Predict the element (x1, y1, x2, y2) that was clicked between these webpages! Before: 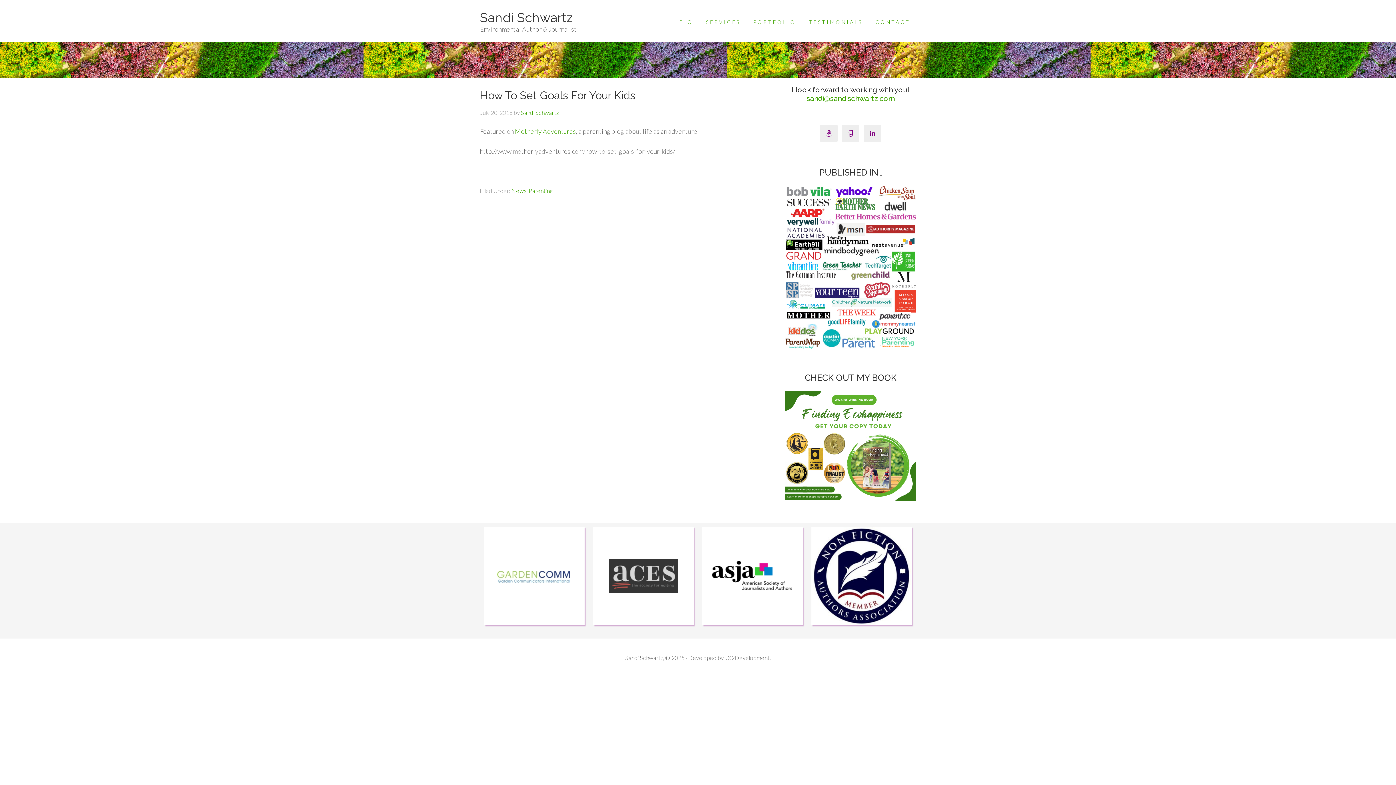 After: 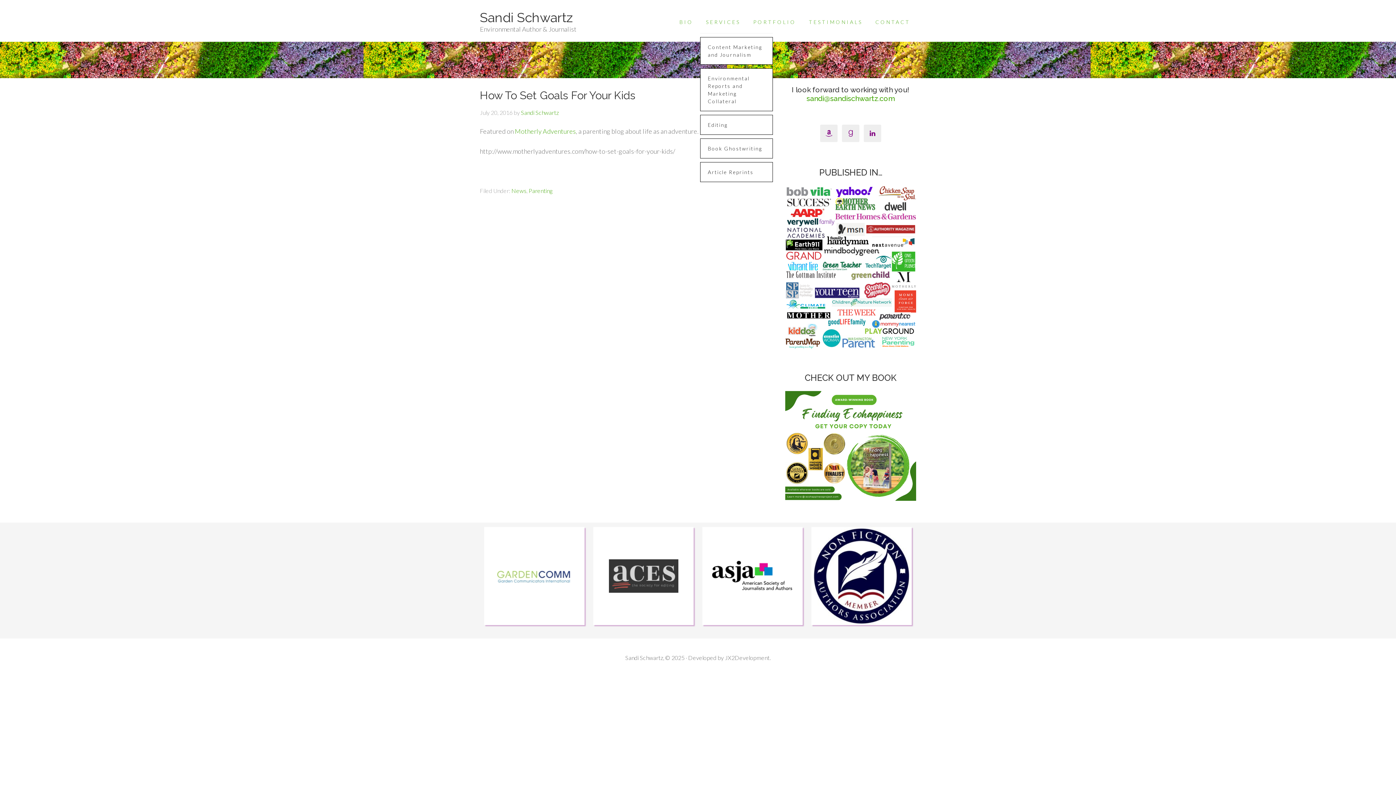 Action: label: SERVICES bbox: (700, 10, 746, 33)